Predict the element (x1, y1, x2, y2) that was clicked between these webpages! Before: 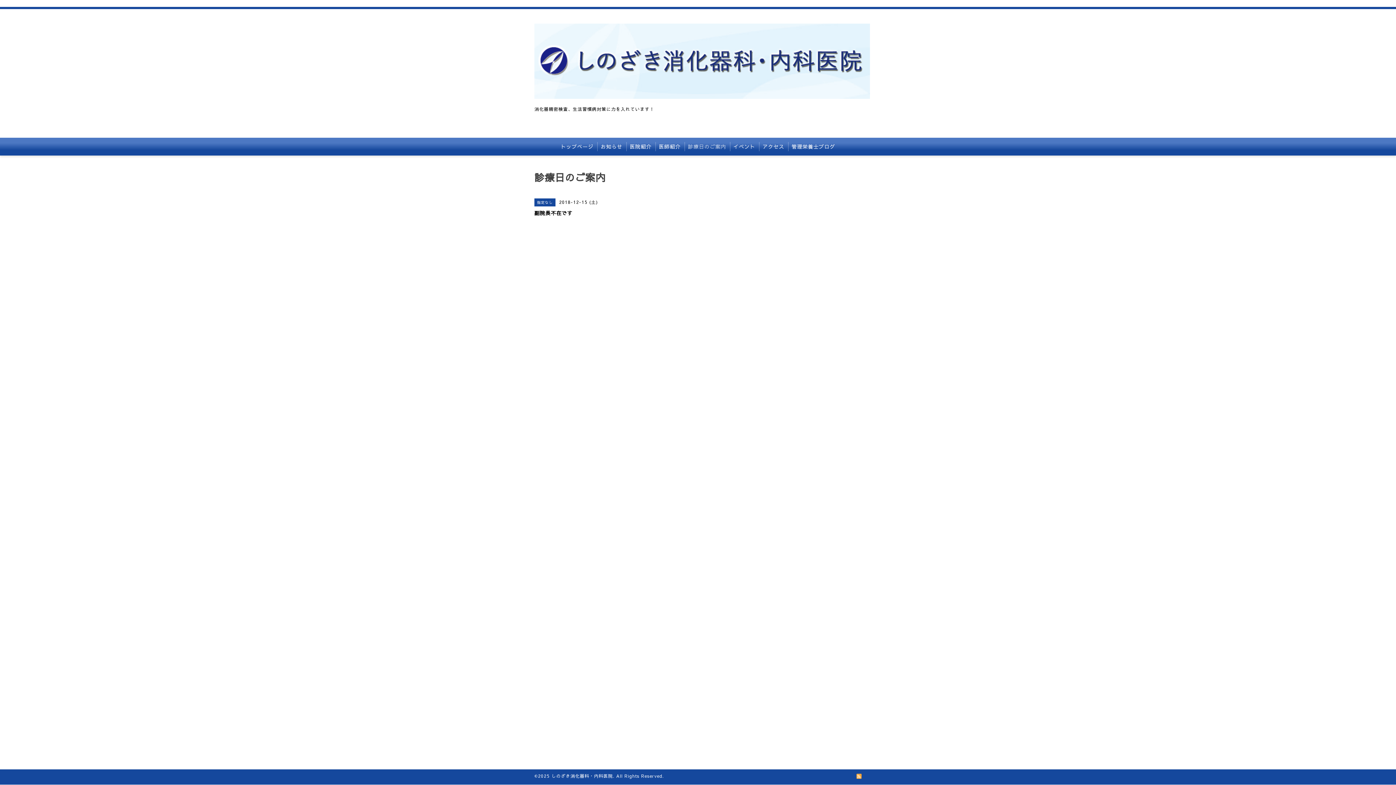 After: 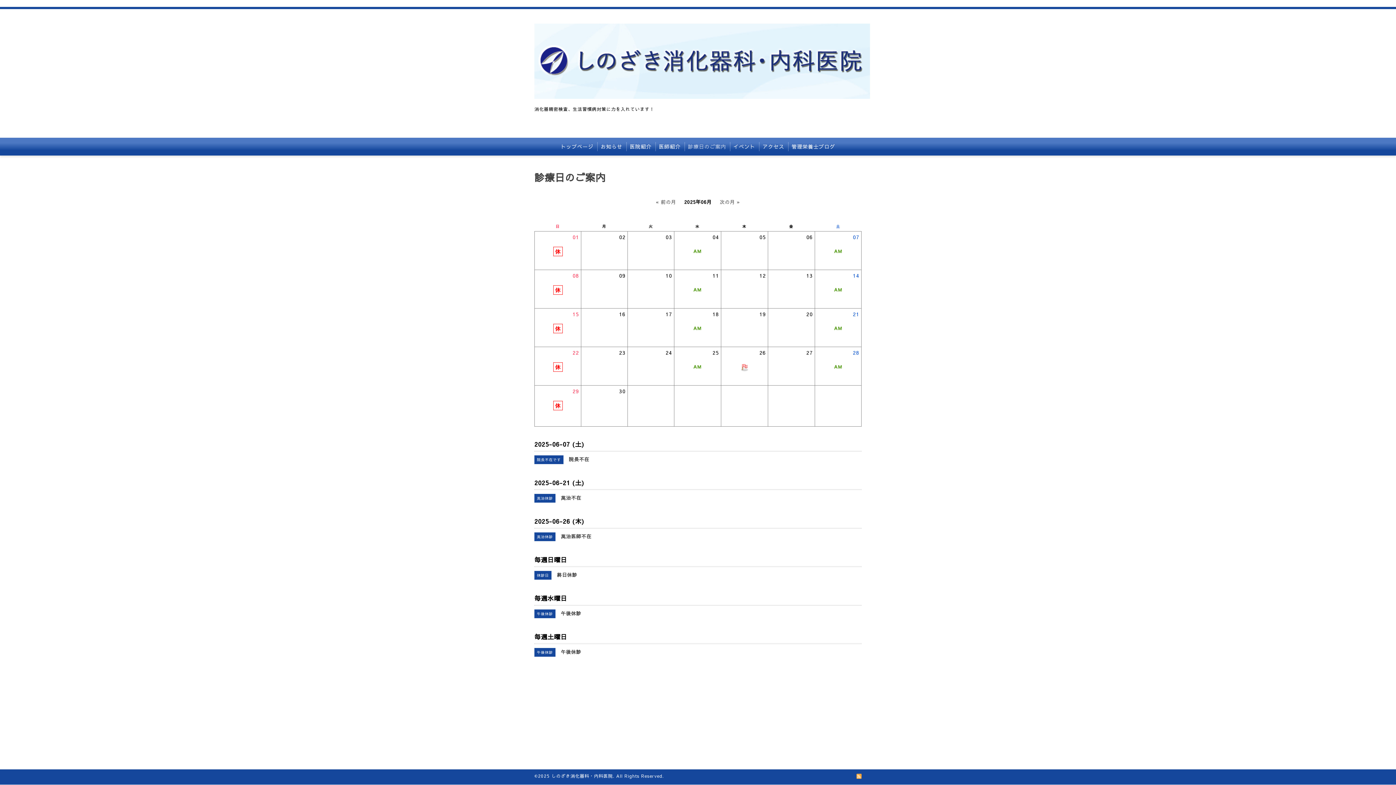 Action: label: 診療日のご案内 bbox: (684, 142, 730, 151)